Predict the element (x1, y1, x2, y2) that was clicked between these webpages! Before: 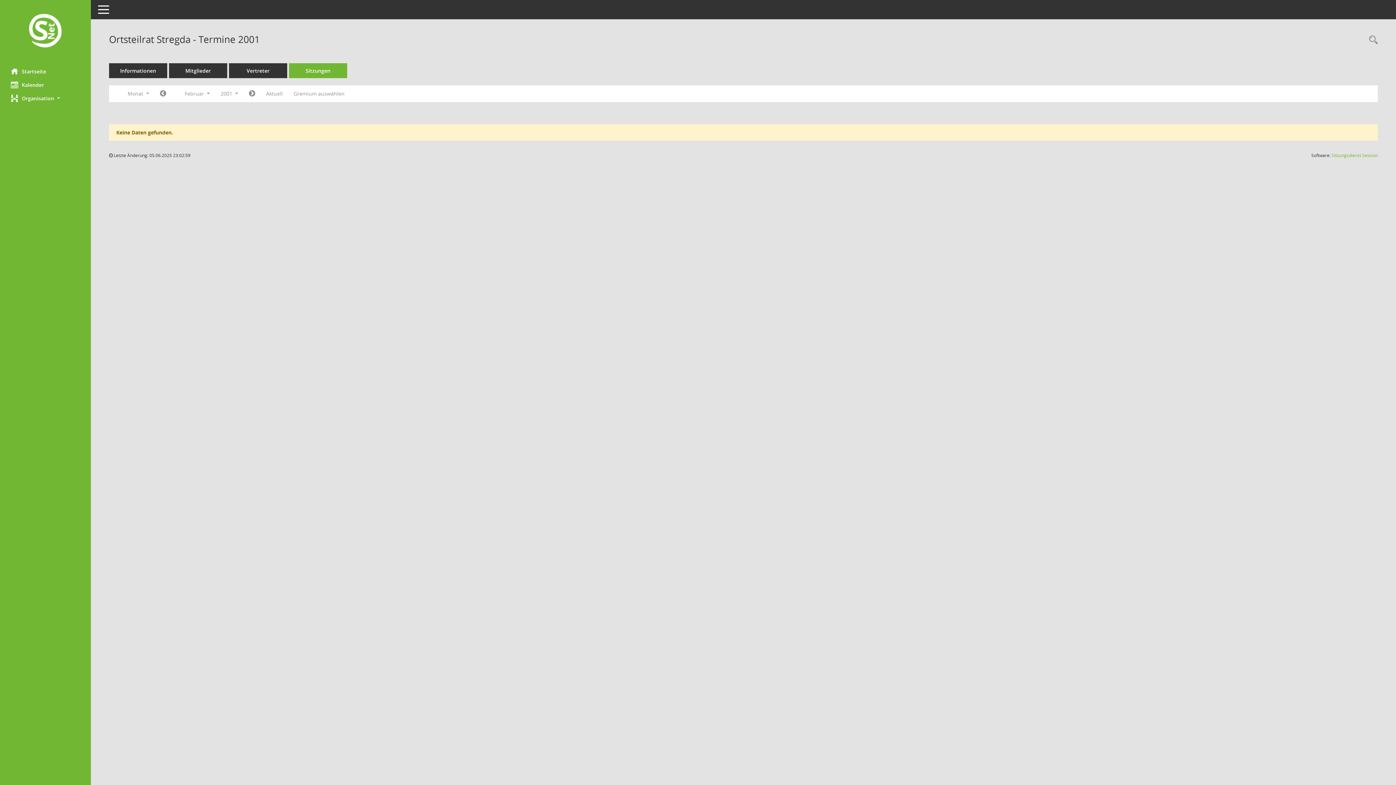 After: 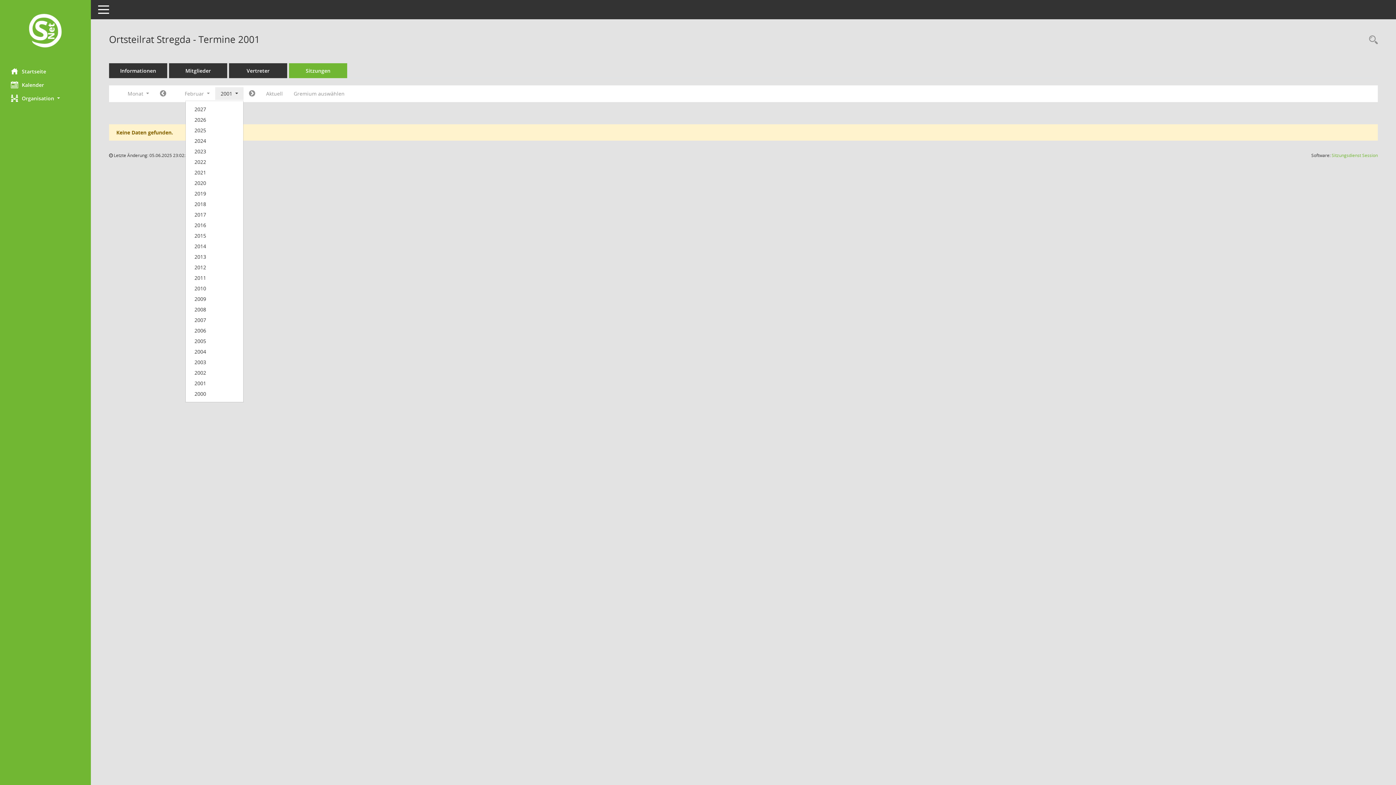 Action: bbox: (215, 87, 243, 100) label: Jahr auswählen